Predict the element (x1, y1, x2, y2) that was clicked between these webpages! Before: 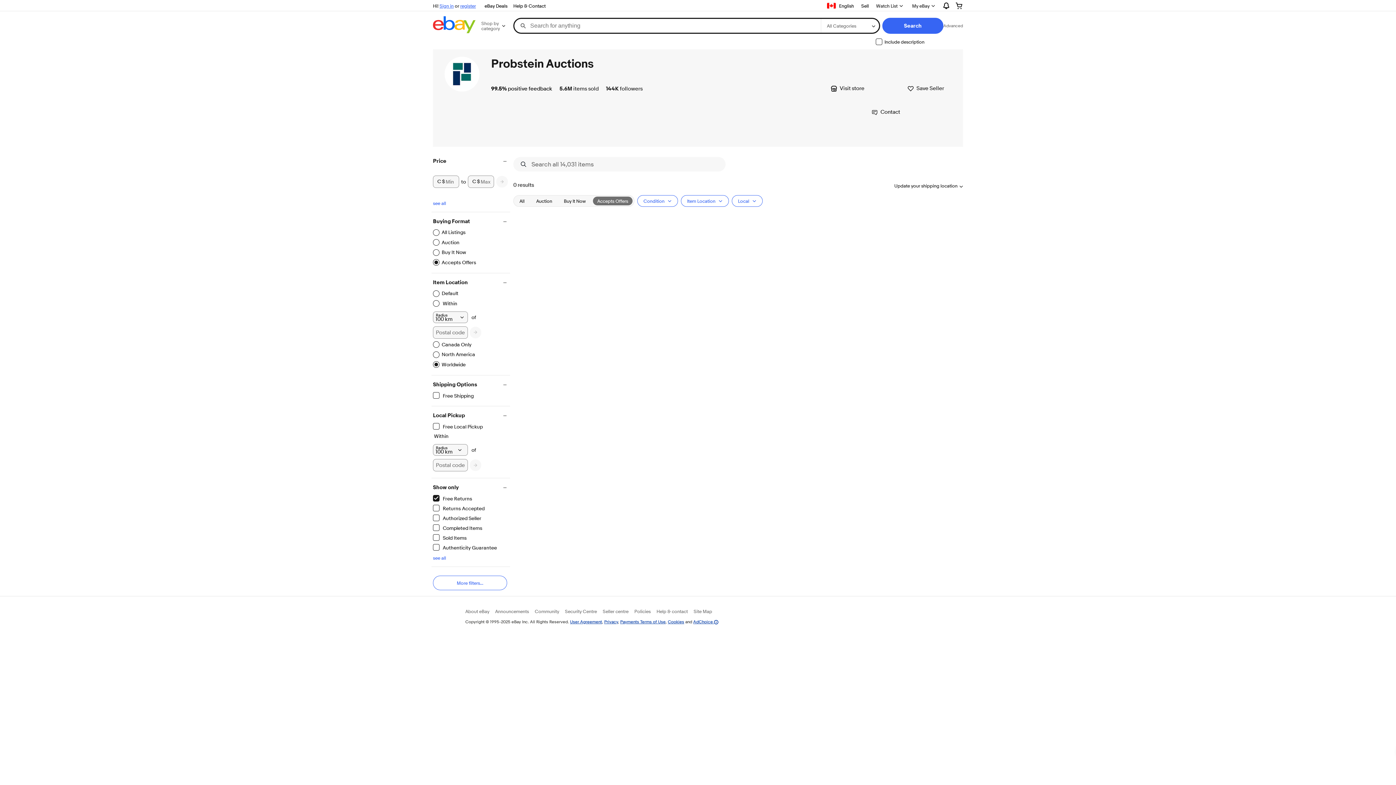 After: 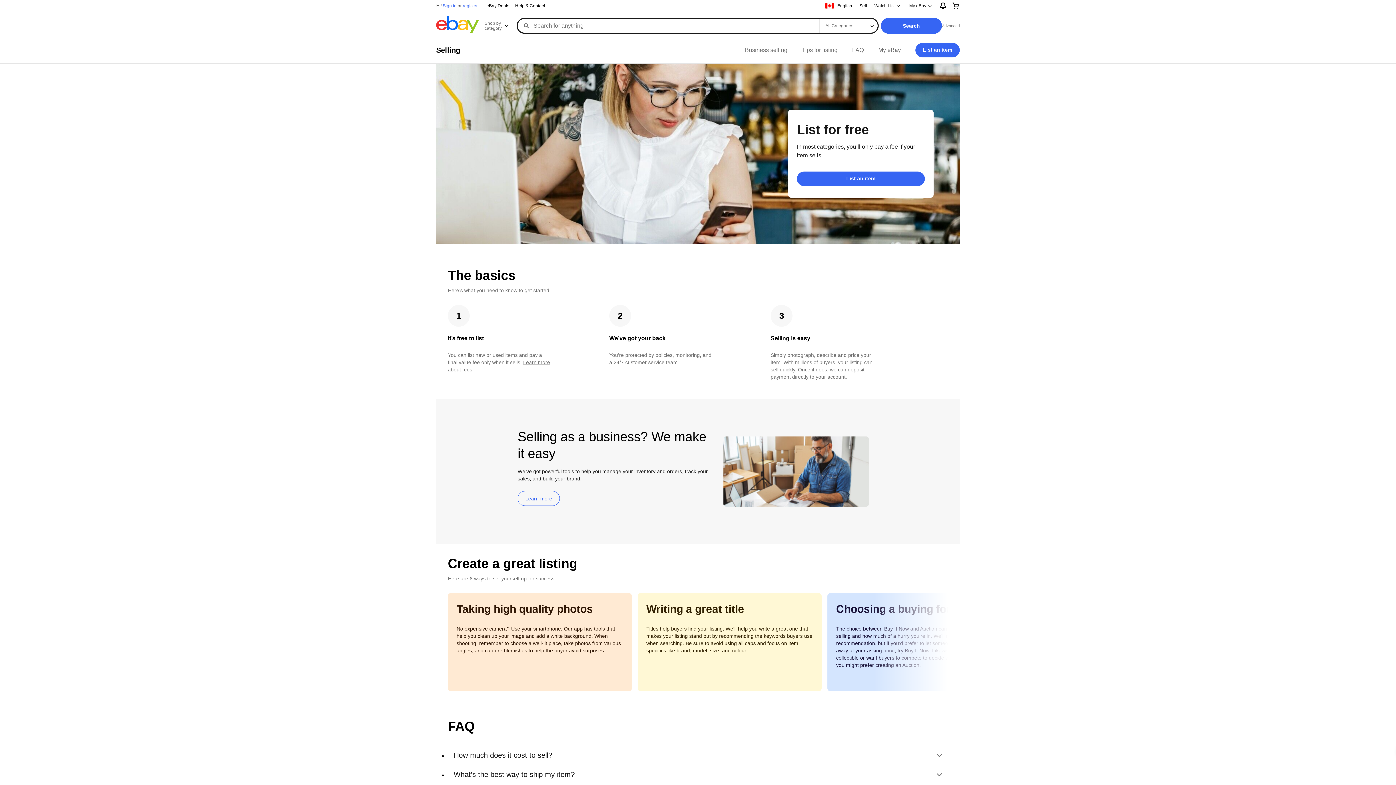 Action: label: Sell bbox: (858, 1, 872, 10)